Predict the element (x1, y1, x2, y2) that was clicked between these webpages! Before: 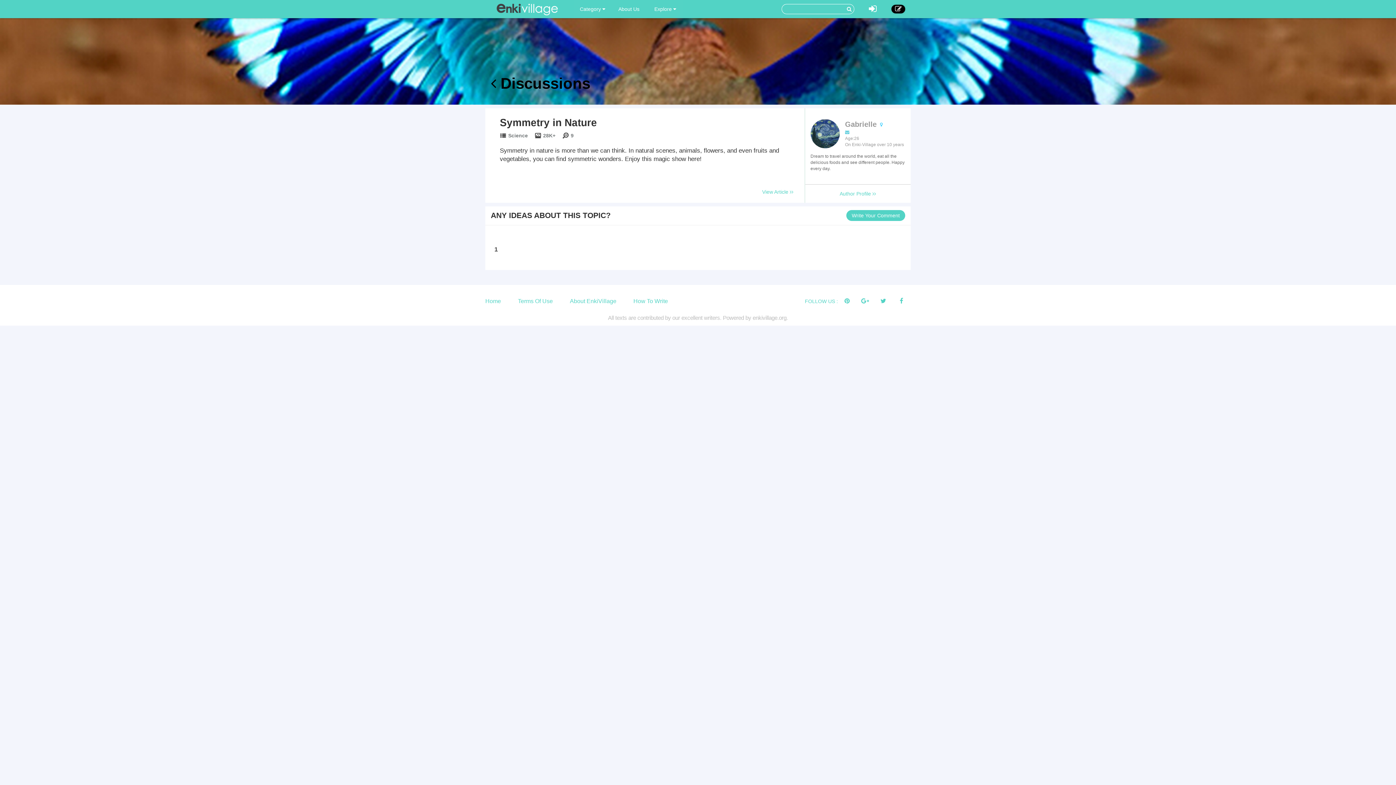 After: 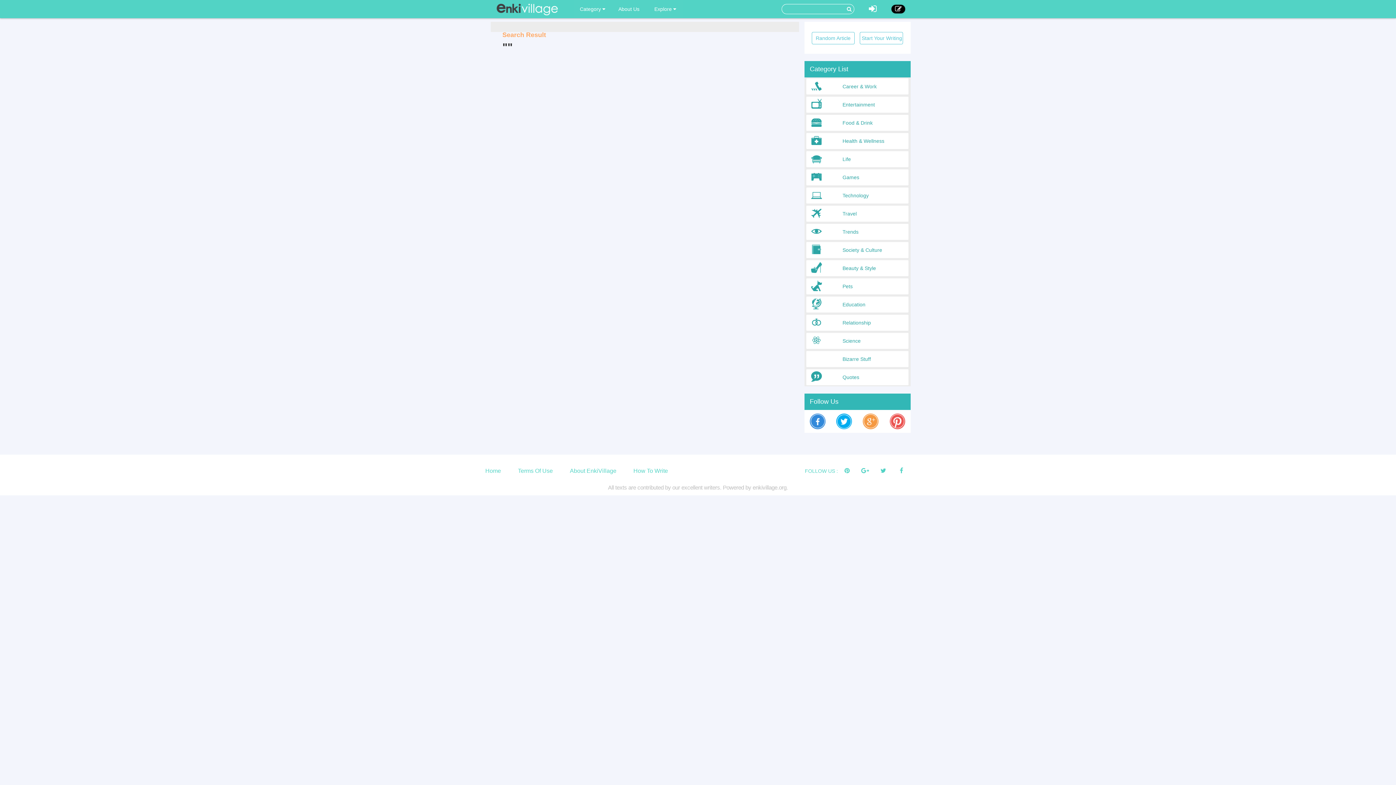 Action: bbox: (845, 4, 853, 13)